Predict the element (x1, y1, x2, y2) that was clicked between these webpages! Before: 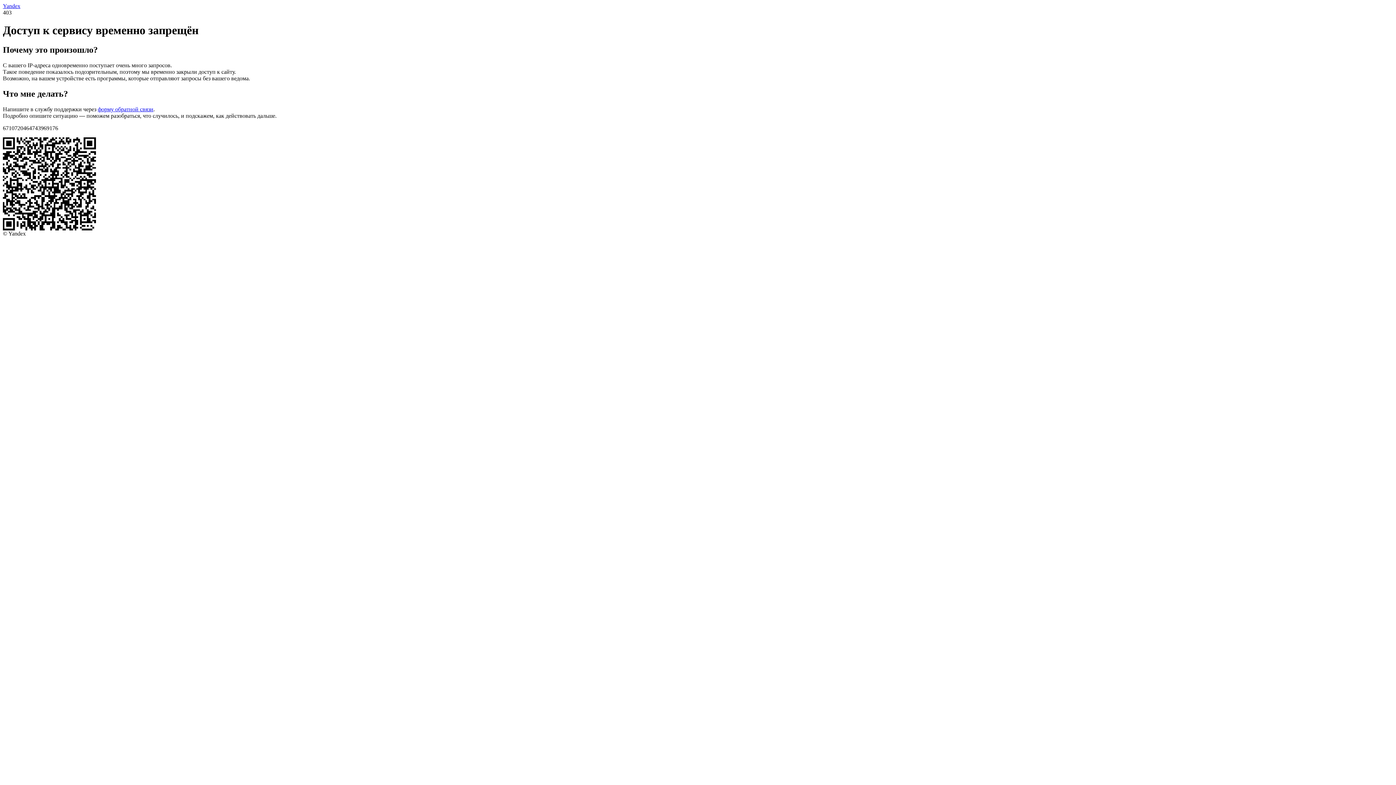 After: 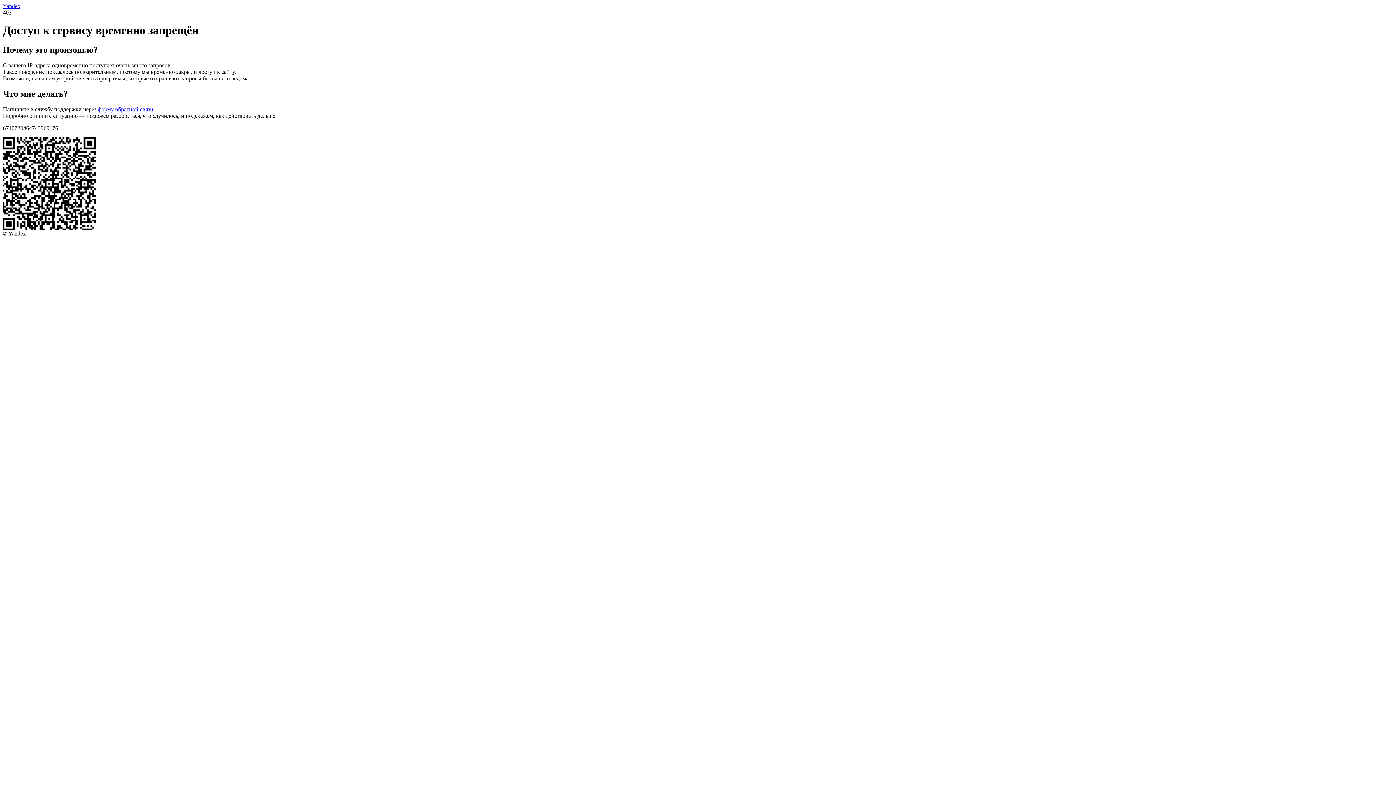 Action: bbox: (97, 106, 153, 112) label: форму обратной связи